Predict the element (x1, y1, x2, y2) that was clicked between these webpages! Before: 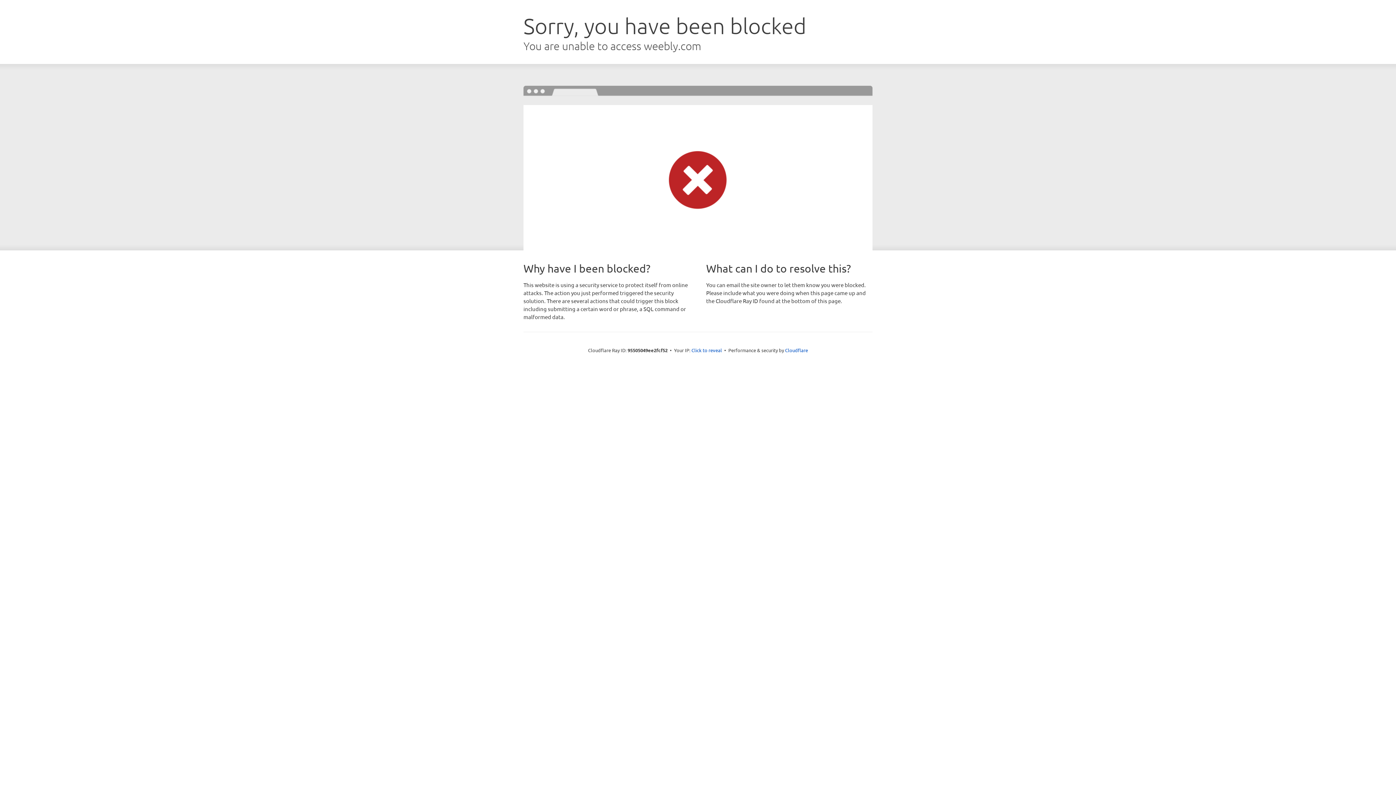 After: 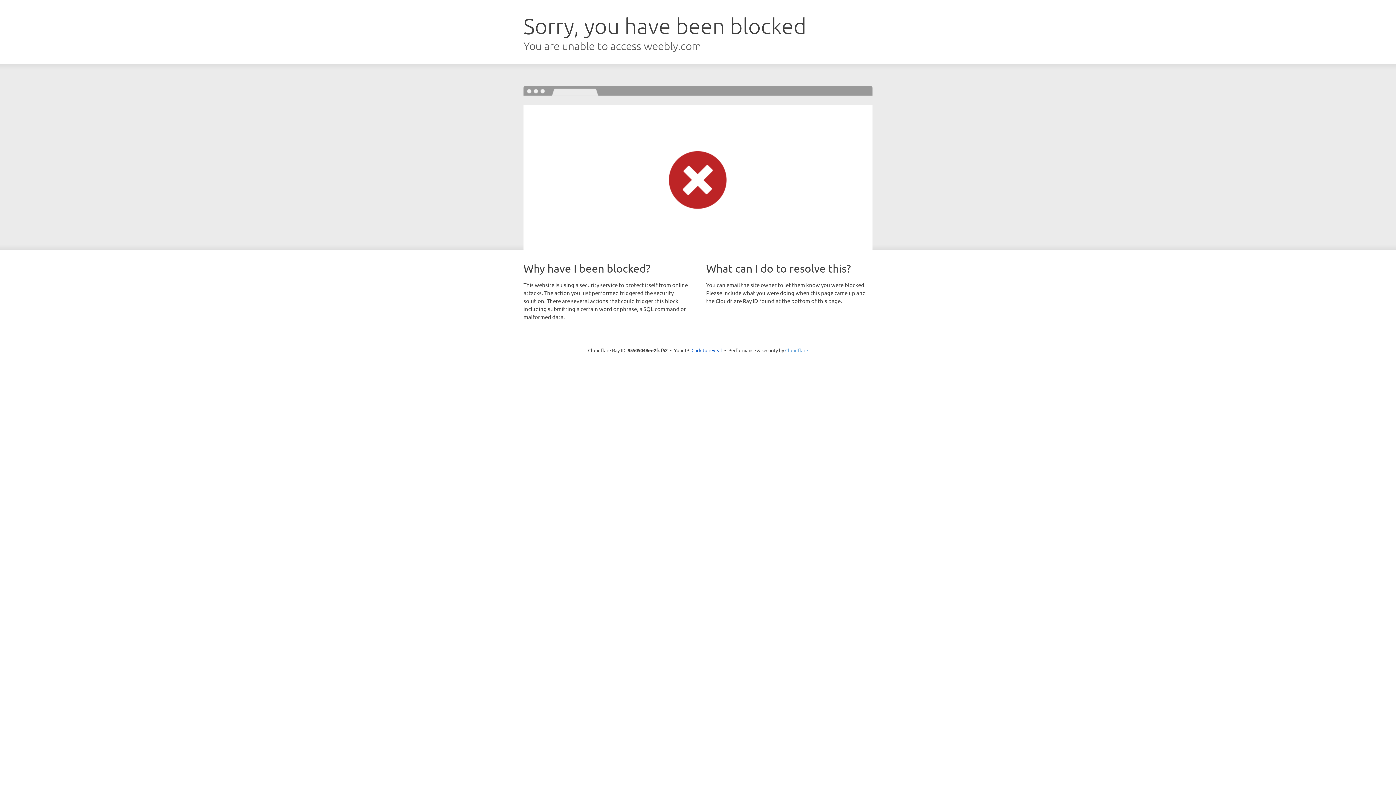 Action: bbox: (785, 347, 808, 353) label: Cloudflare